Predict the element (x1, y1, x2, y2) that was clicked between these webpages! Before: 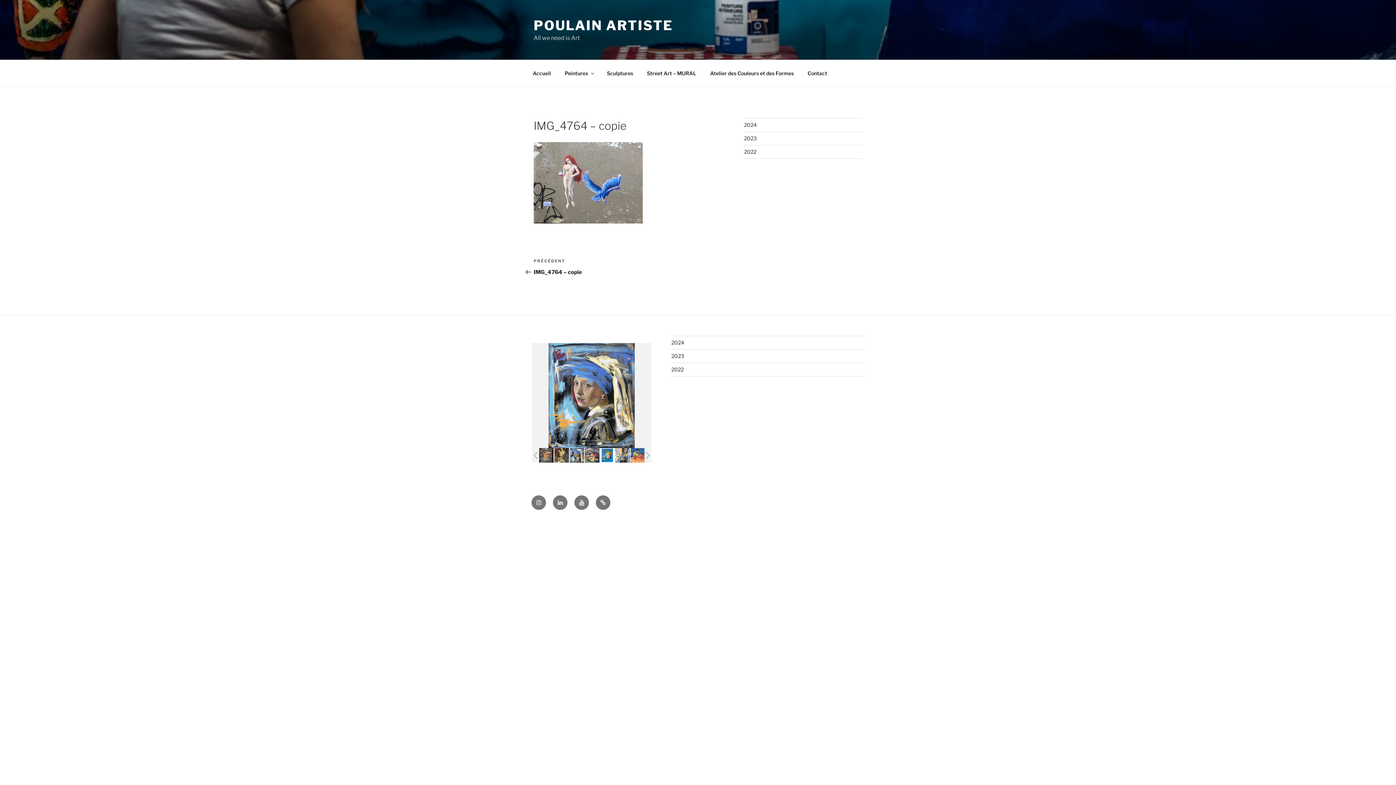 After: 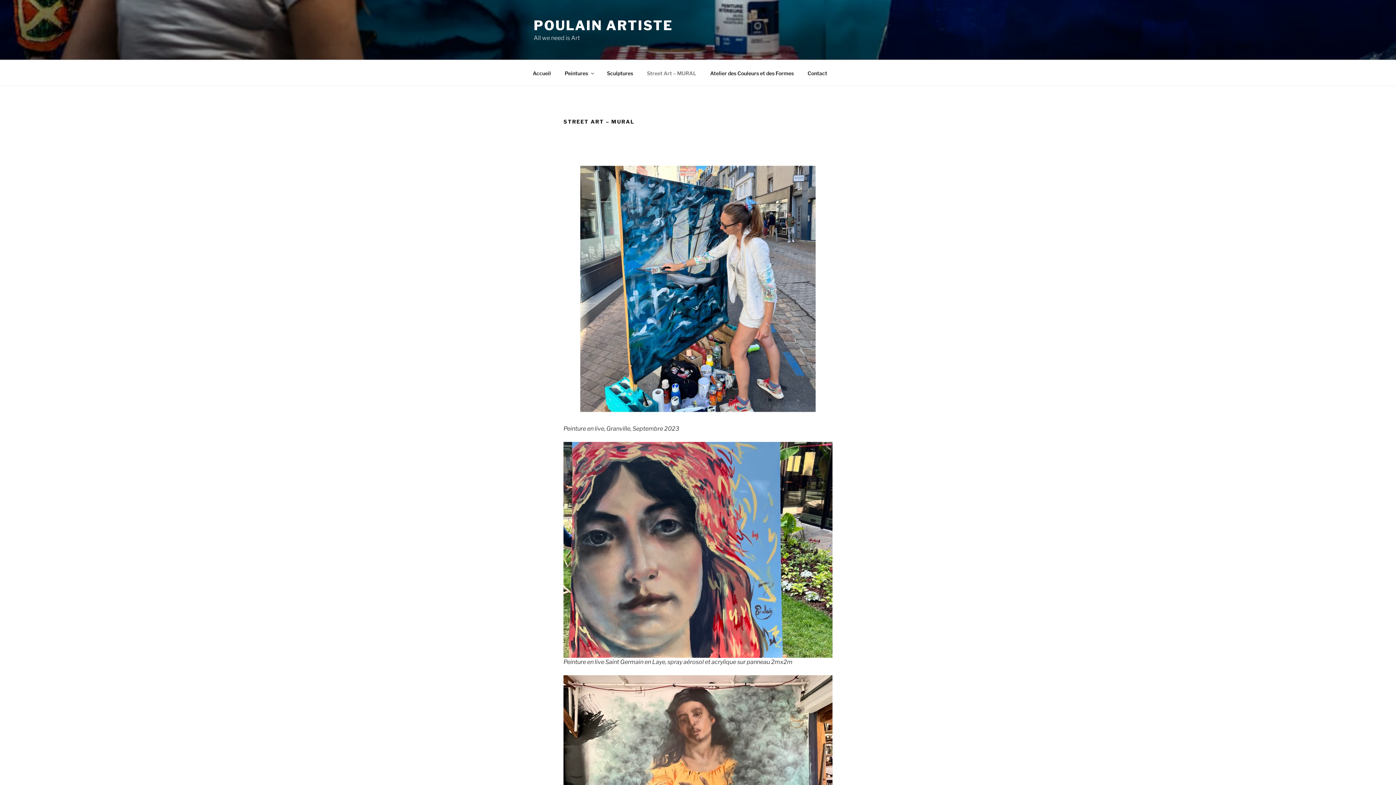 Action: label: Street Art – MURAL bbox: (640, 64, 702, 82)